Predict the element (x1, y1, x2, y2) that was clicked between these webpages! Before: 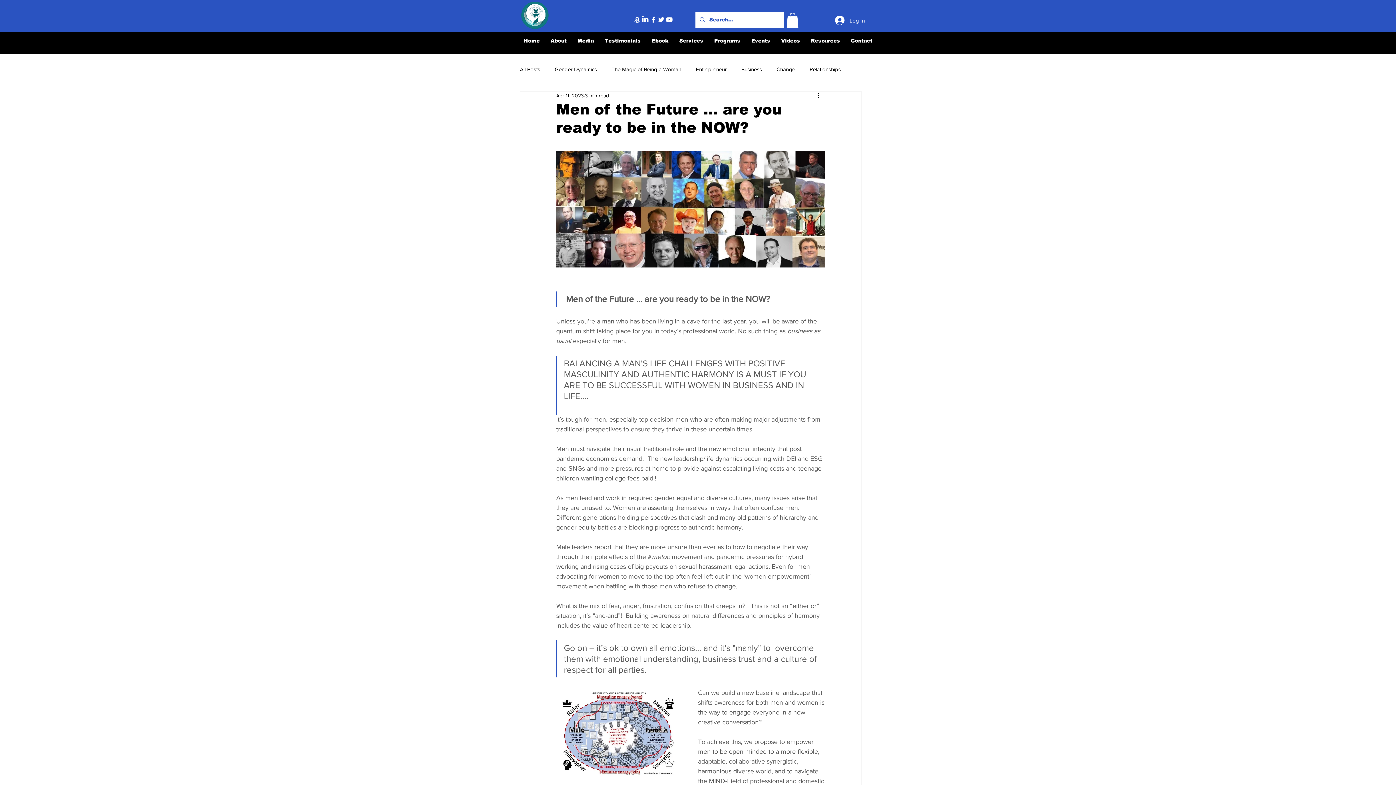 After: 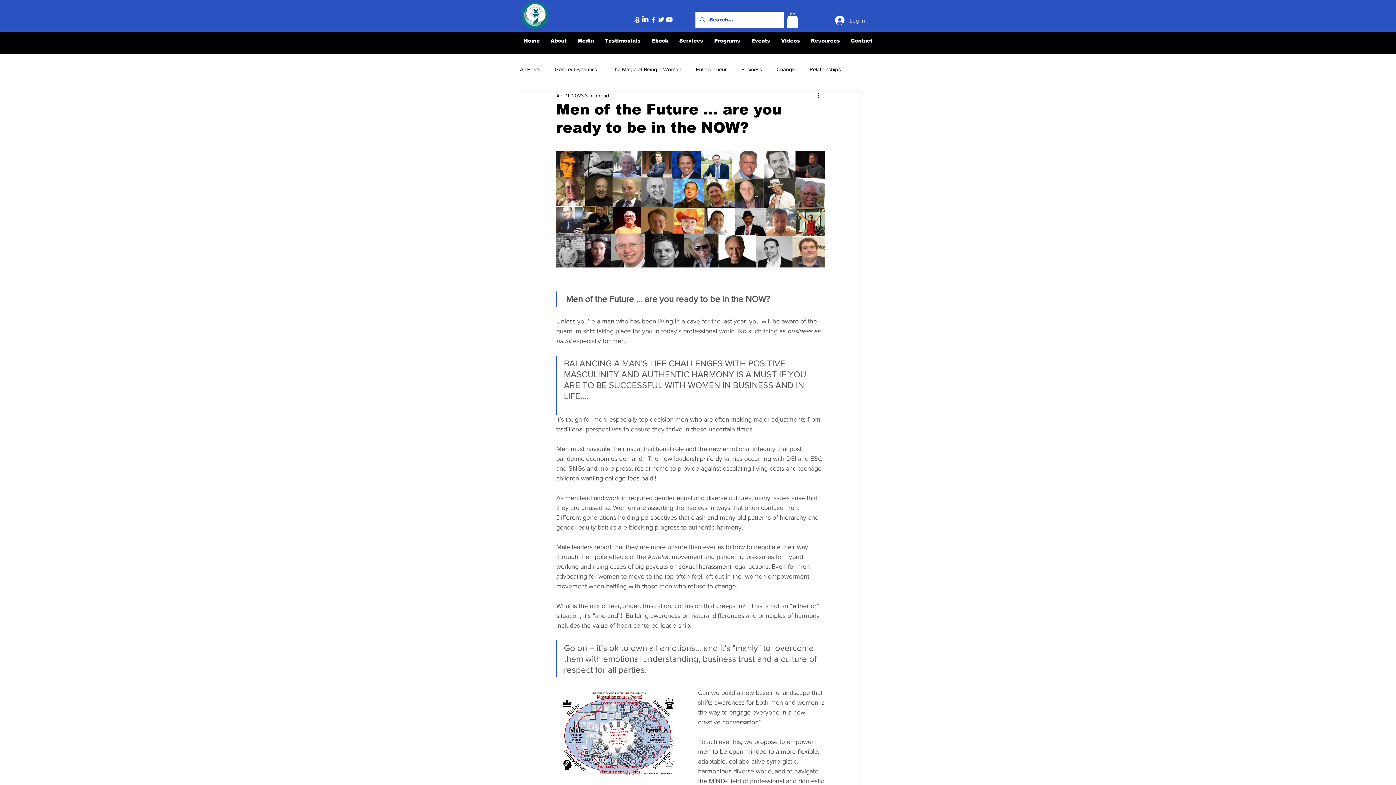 Action: label: Facebook bbox: (649, 15, 657, 23)